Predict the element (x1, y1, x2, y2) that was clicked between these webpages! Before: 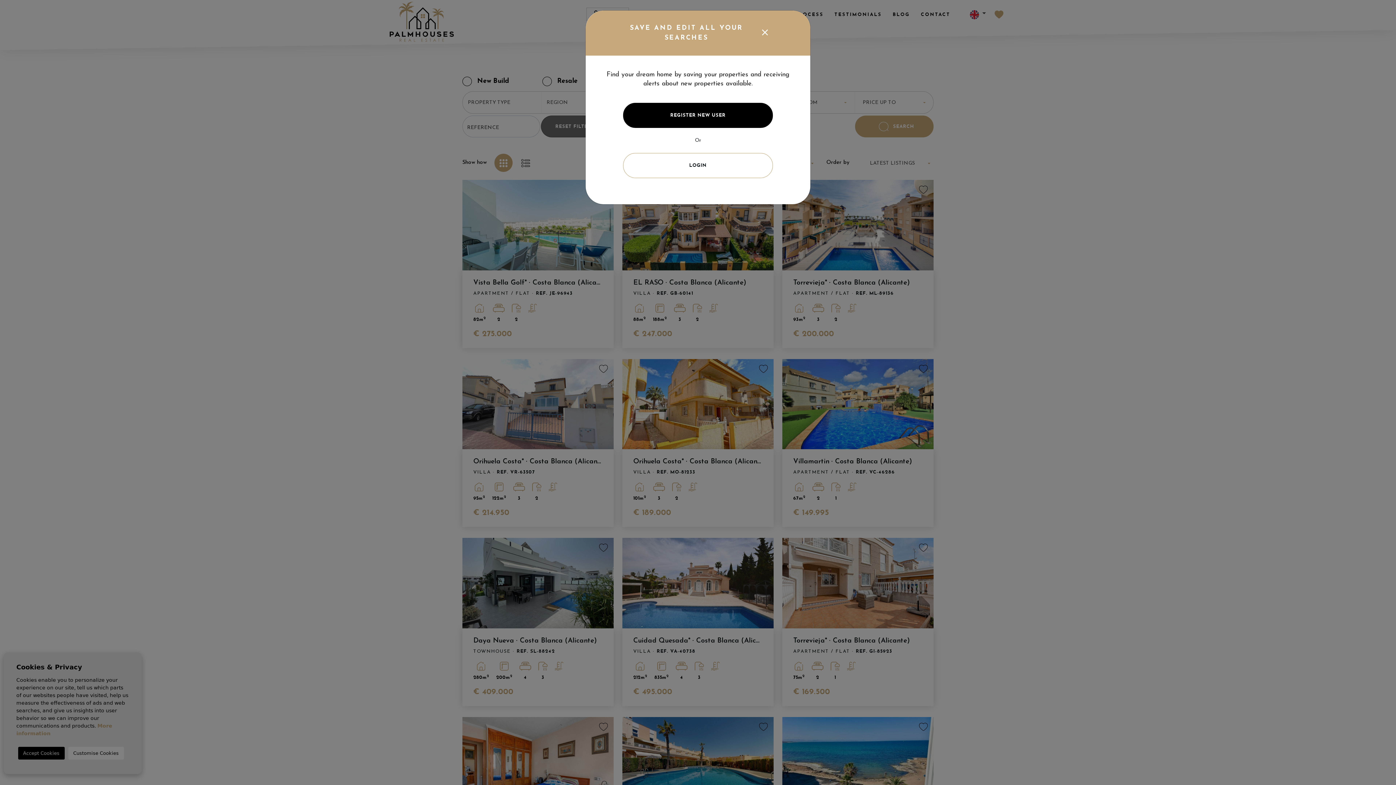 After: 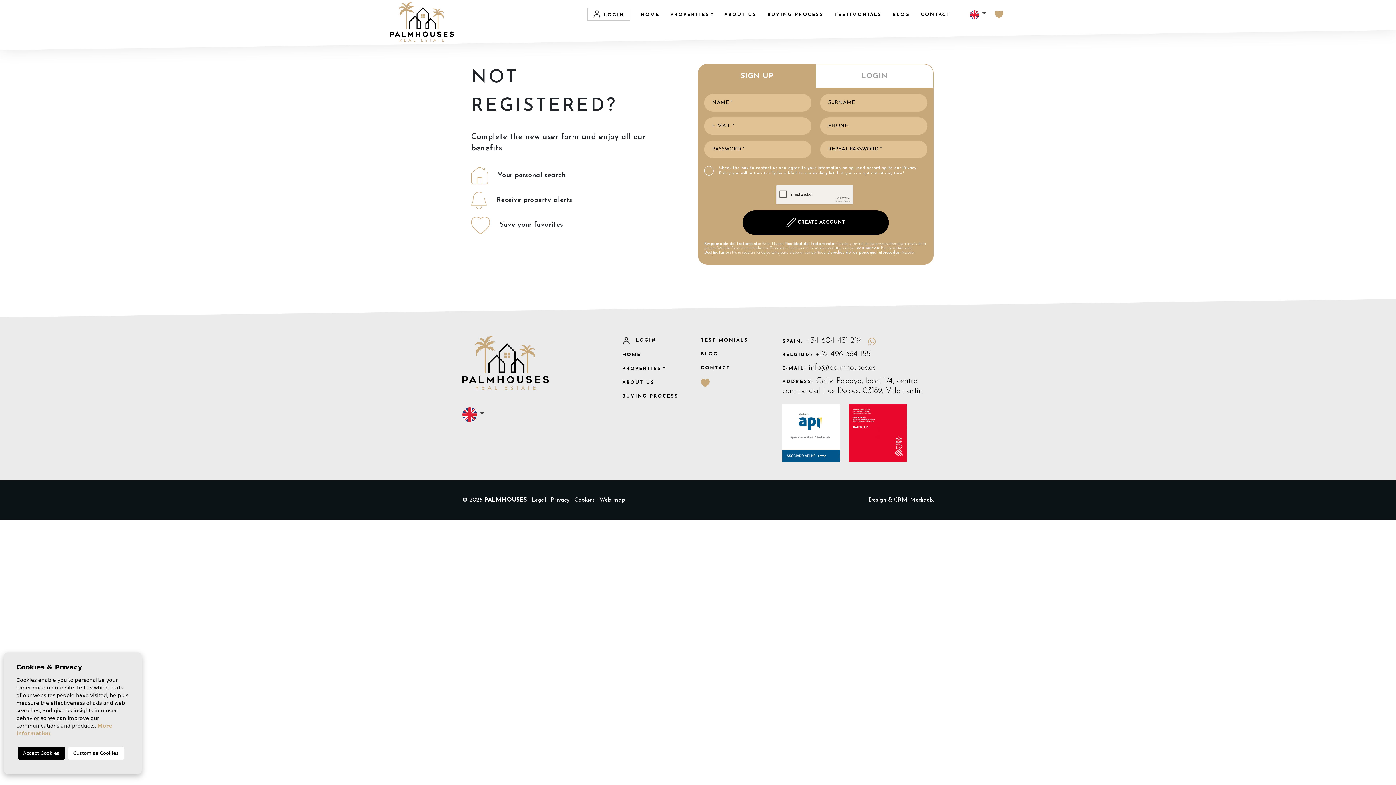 Action: label: REGISTER NEW USER bbox: (623, 102, 773, 128)